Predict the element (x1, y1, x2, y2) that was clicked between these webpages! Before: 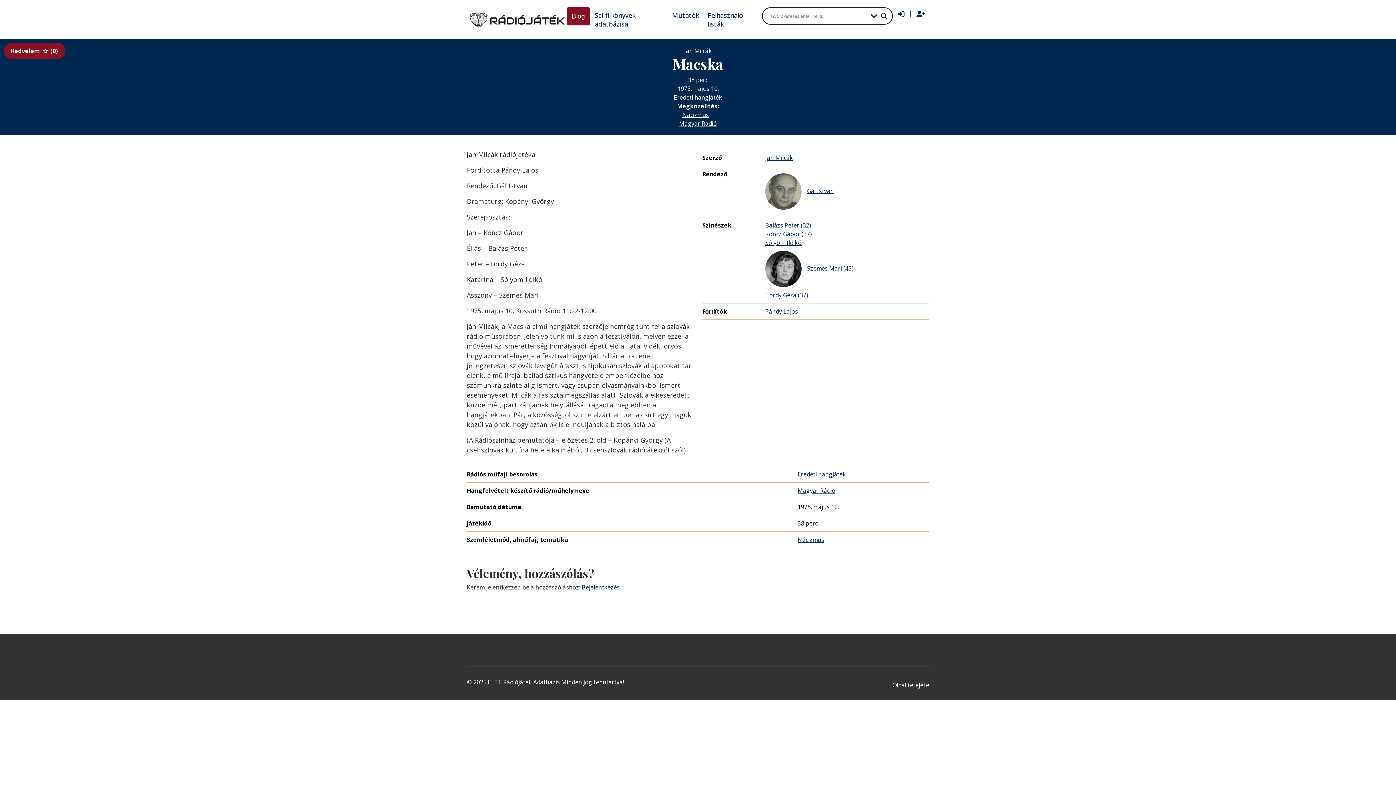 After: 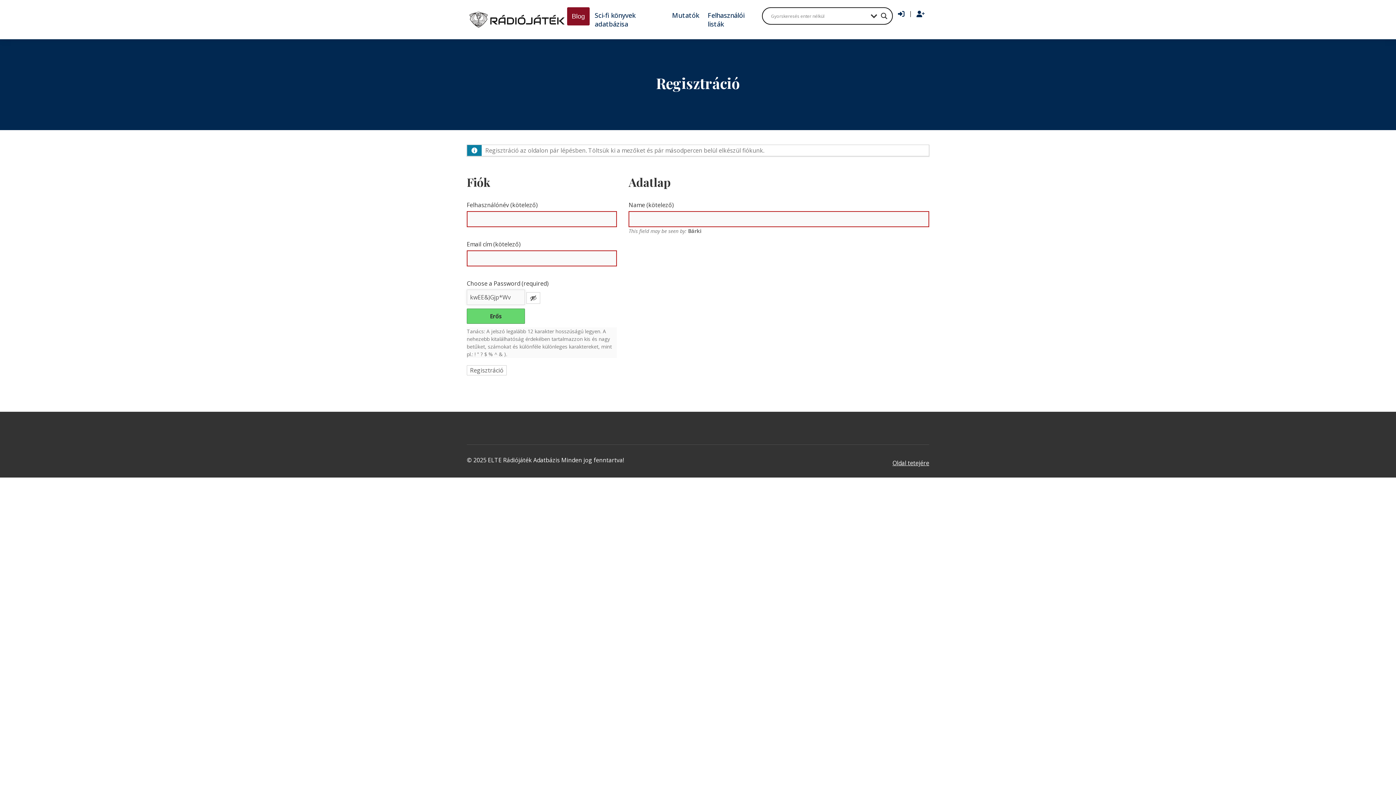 Action: label: Regisztráció bbox: (913, 7, 928, 21)